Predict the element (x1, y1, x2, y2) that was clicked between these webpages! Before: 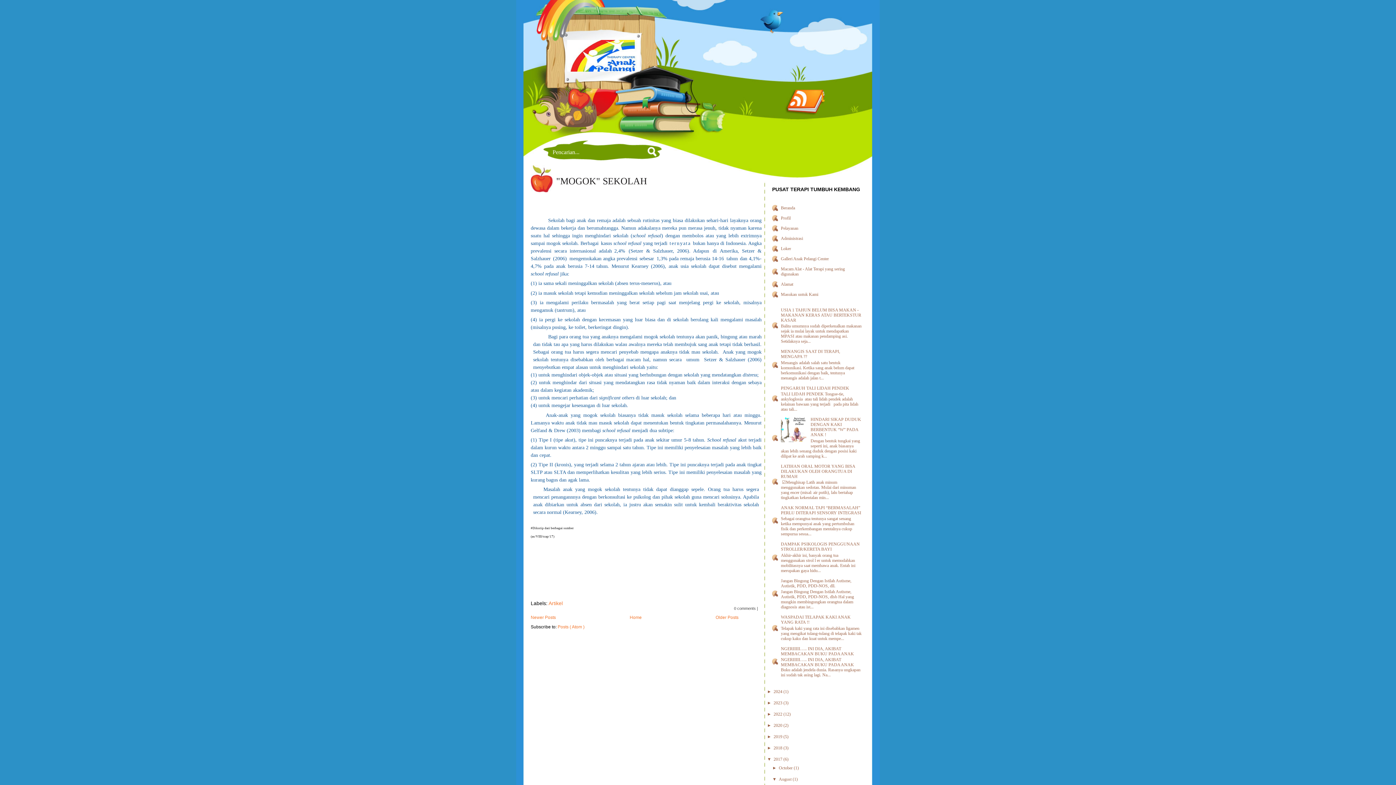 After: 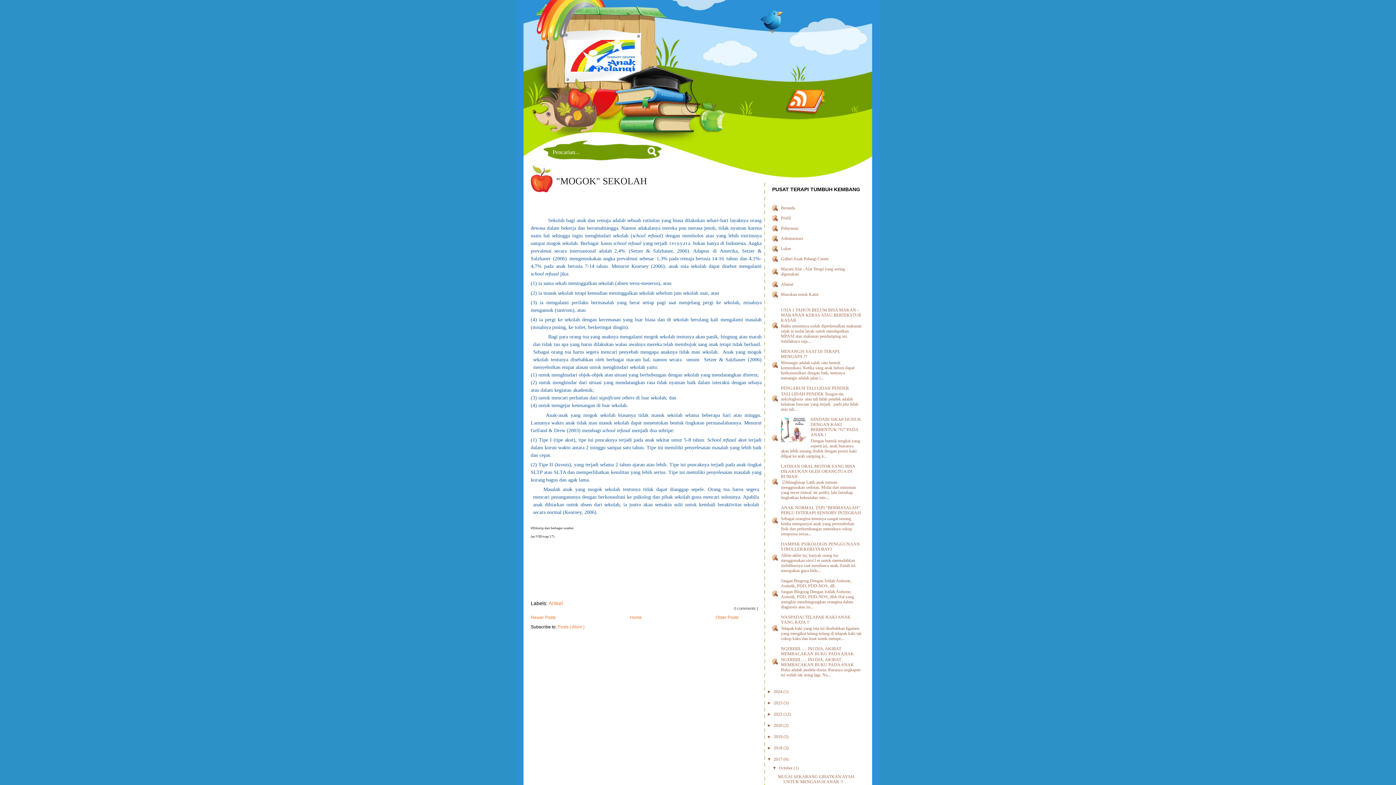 Action: label: ►   bbox: (772, 765, 779, 770)